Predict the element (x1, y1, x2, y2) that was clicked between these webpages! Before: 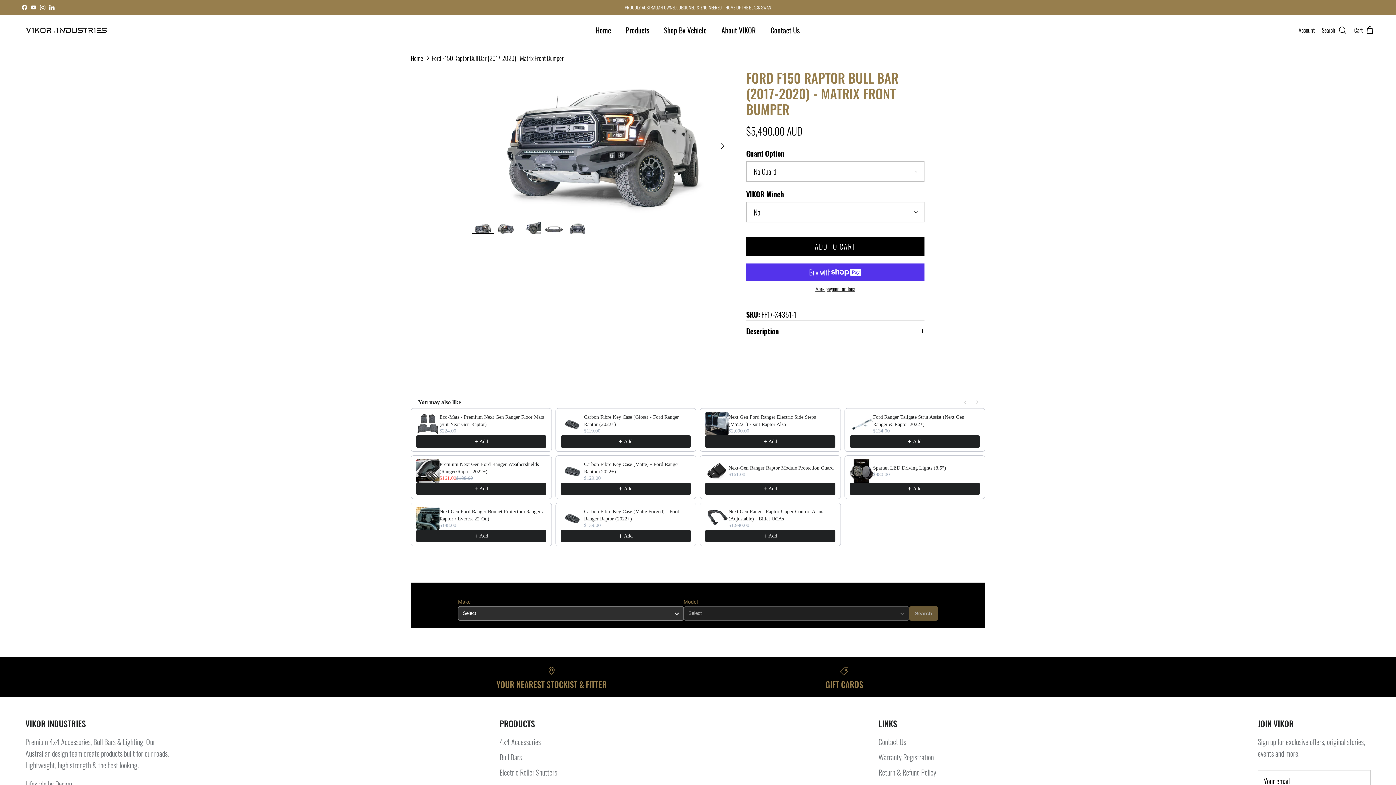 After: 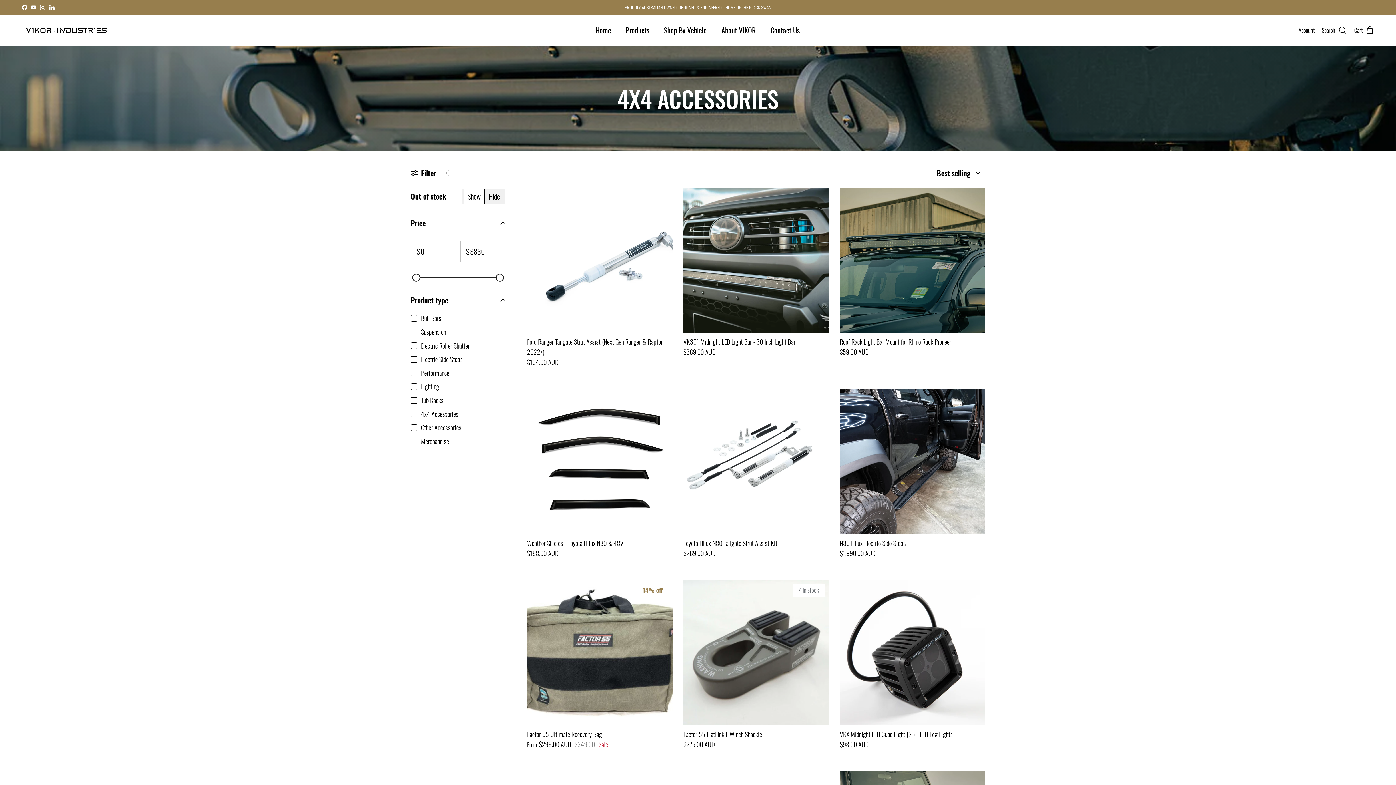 Action: label: 4x4 Accessories bbox: (499, 736, 540, 747)